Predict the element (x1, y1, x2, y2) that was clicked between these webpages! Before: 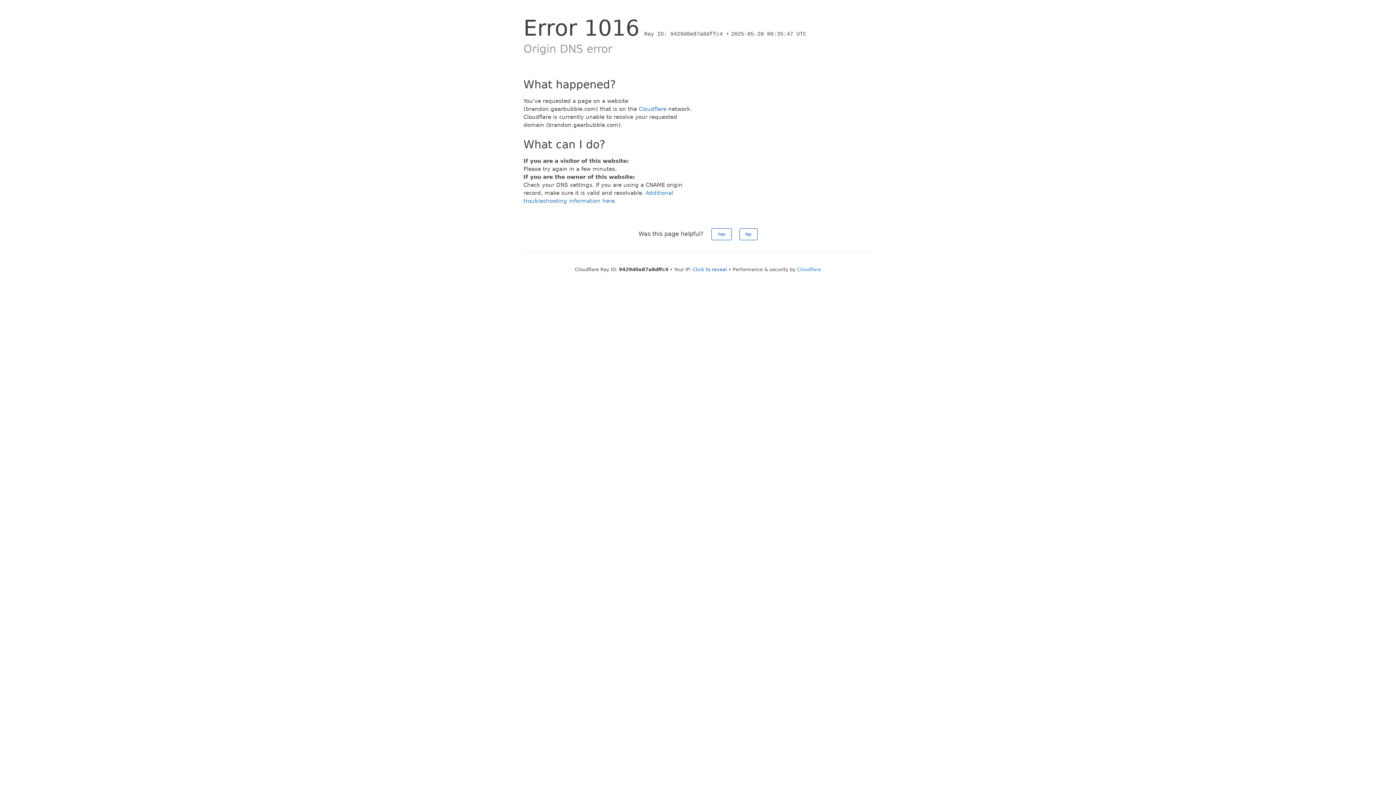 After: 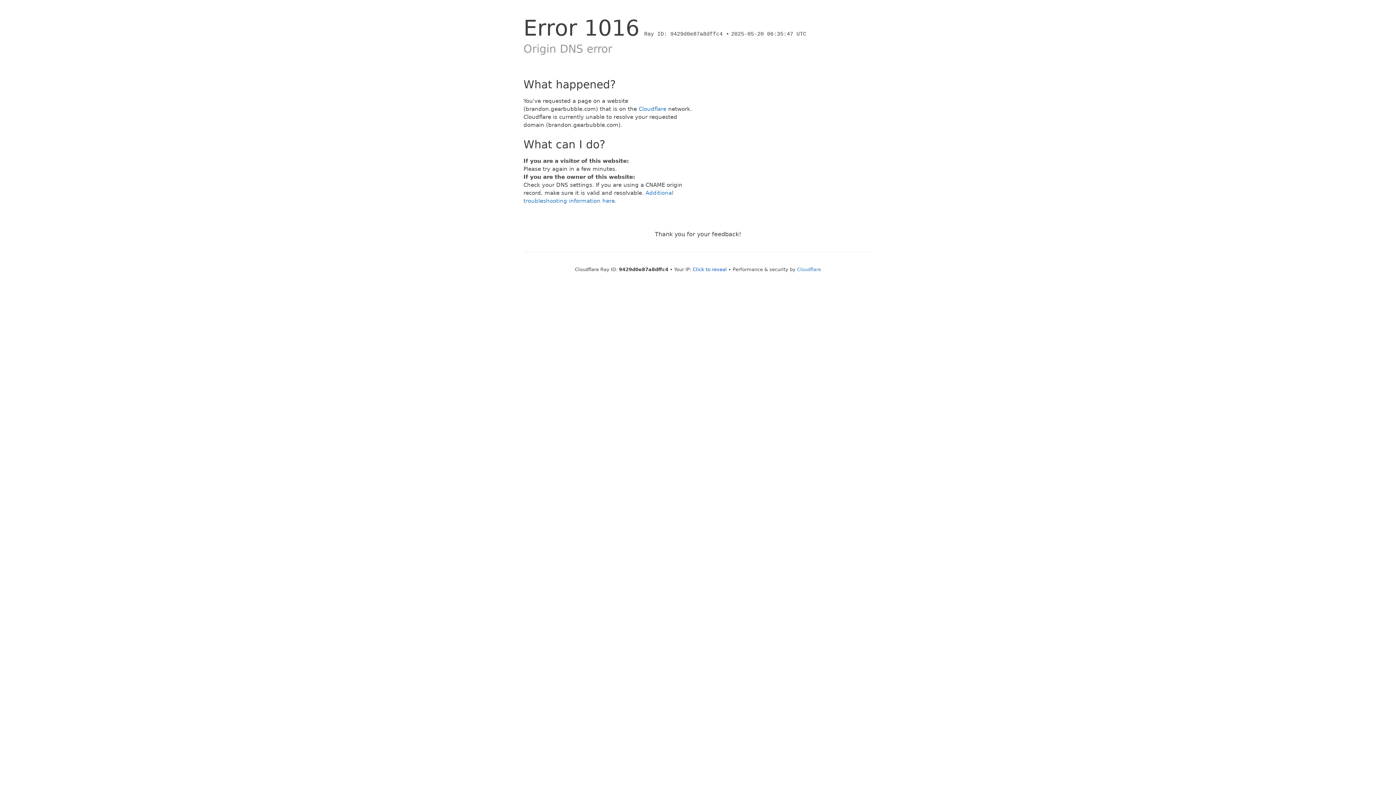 Action: bbox: (739, 228, 757, 240) label: No